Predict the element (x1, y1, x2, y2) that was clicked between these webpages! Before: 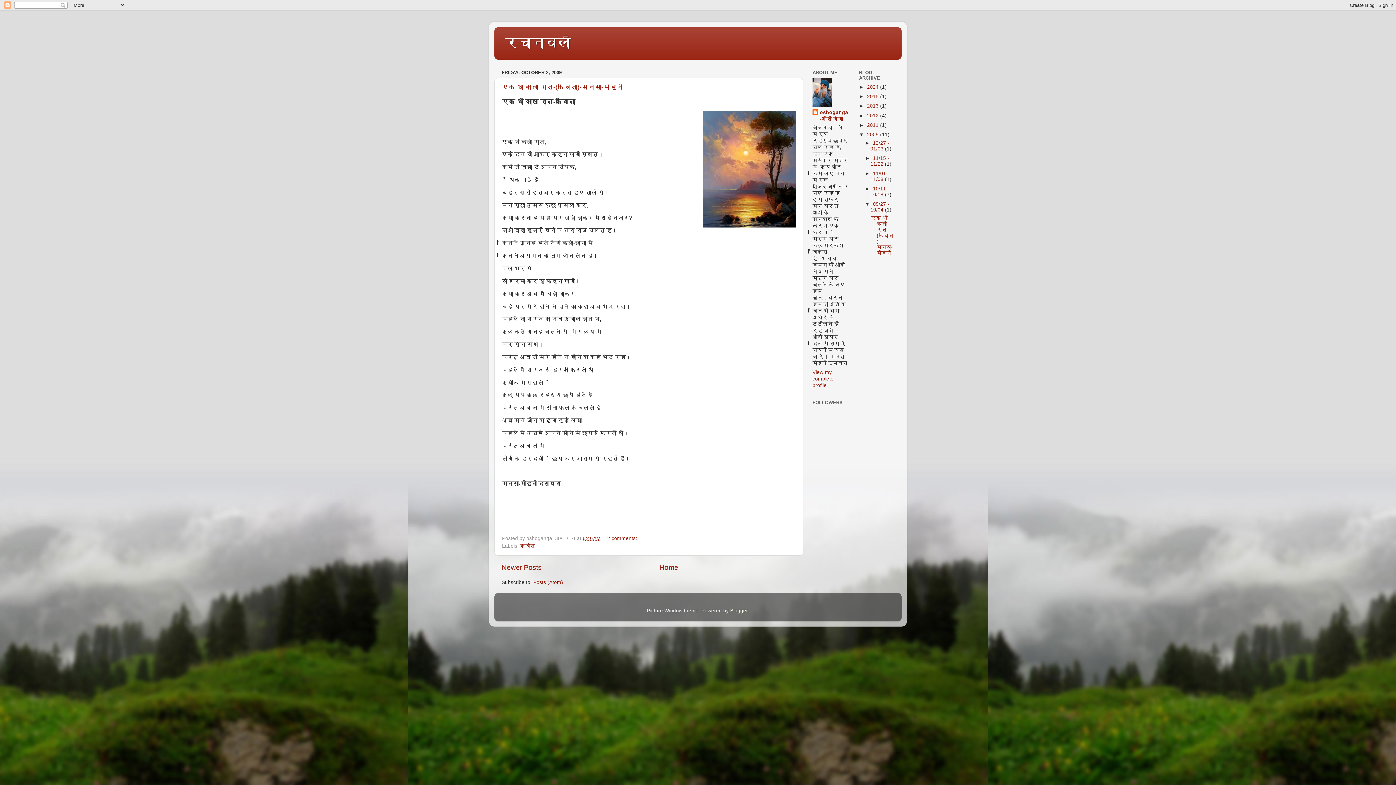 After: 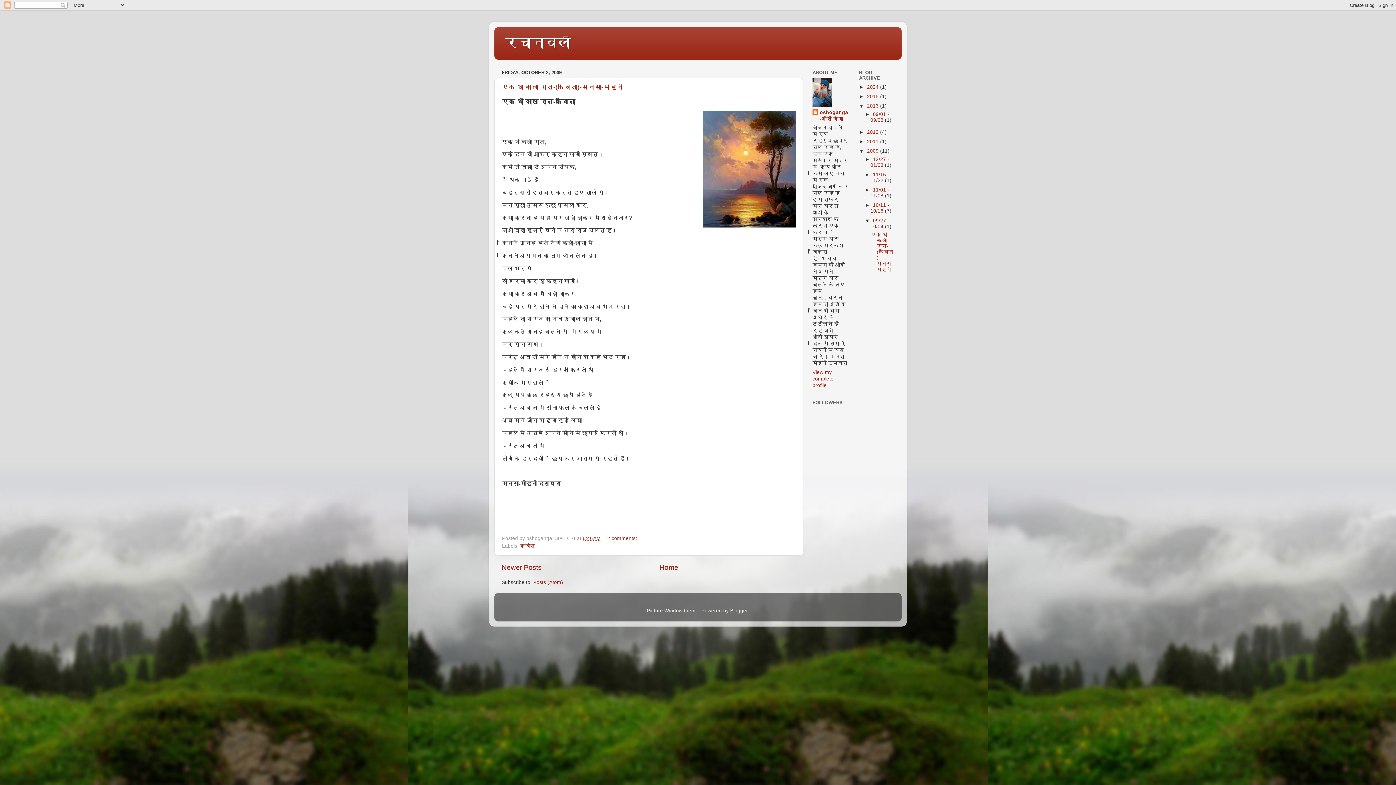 Action: bbox: (859, 103, 867, 108) label: ►  